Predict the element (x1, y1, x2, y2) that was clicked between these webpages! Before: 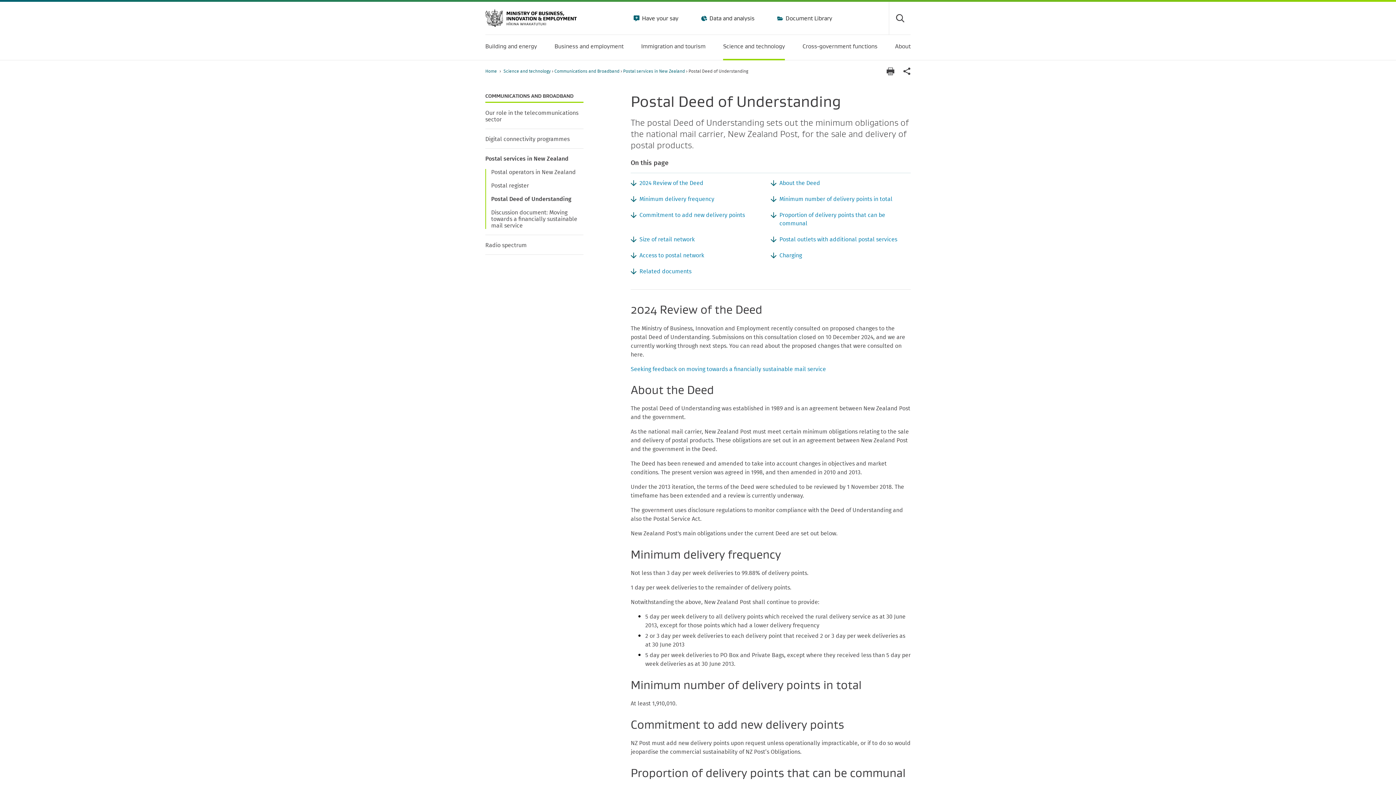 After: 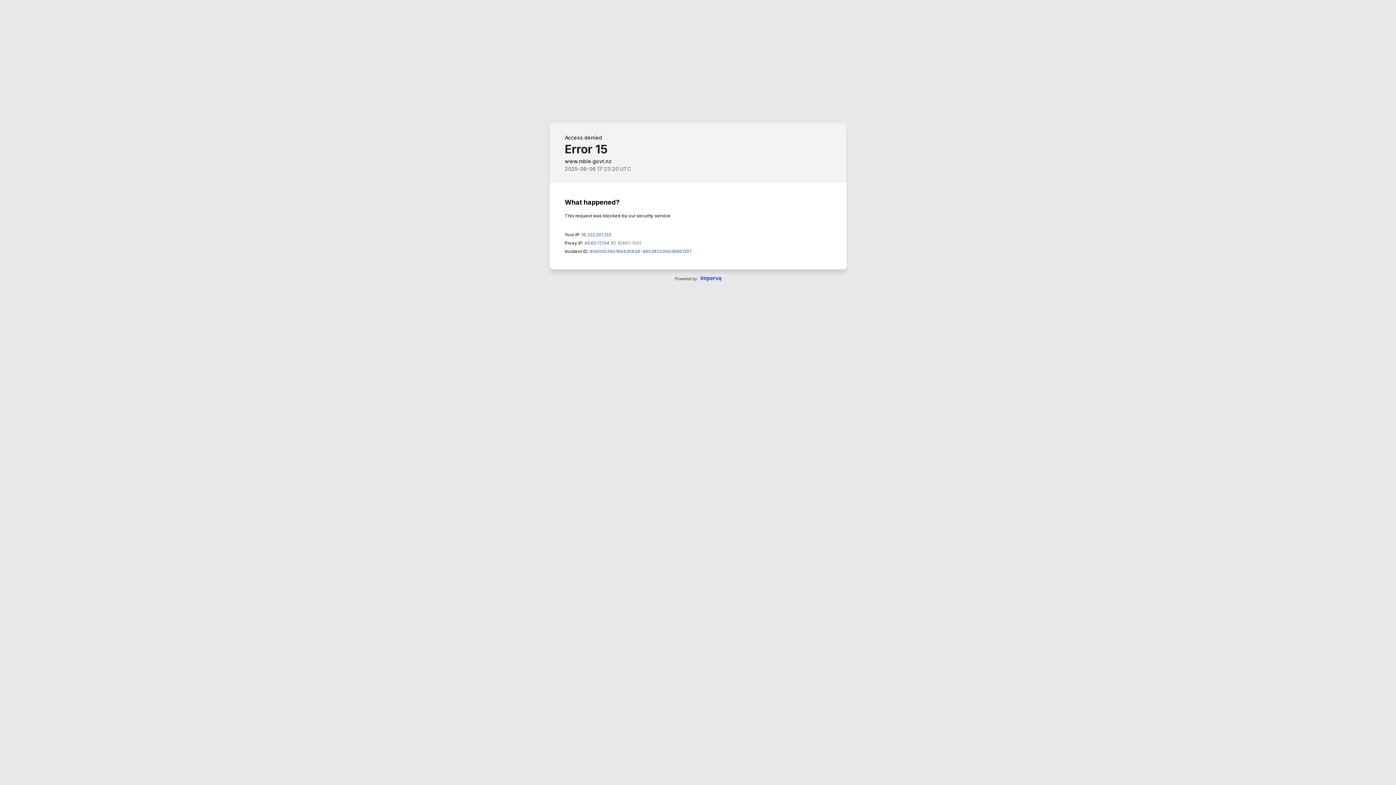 Action: bbox: (485, 155, 568, 169) label: Postal services in New Zealand